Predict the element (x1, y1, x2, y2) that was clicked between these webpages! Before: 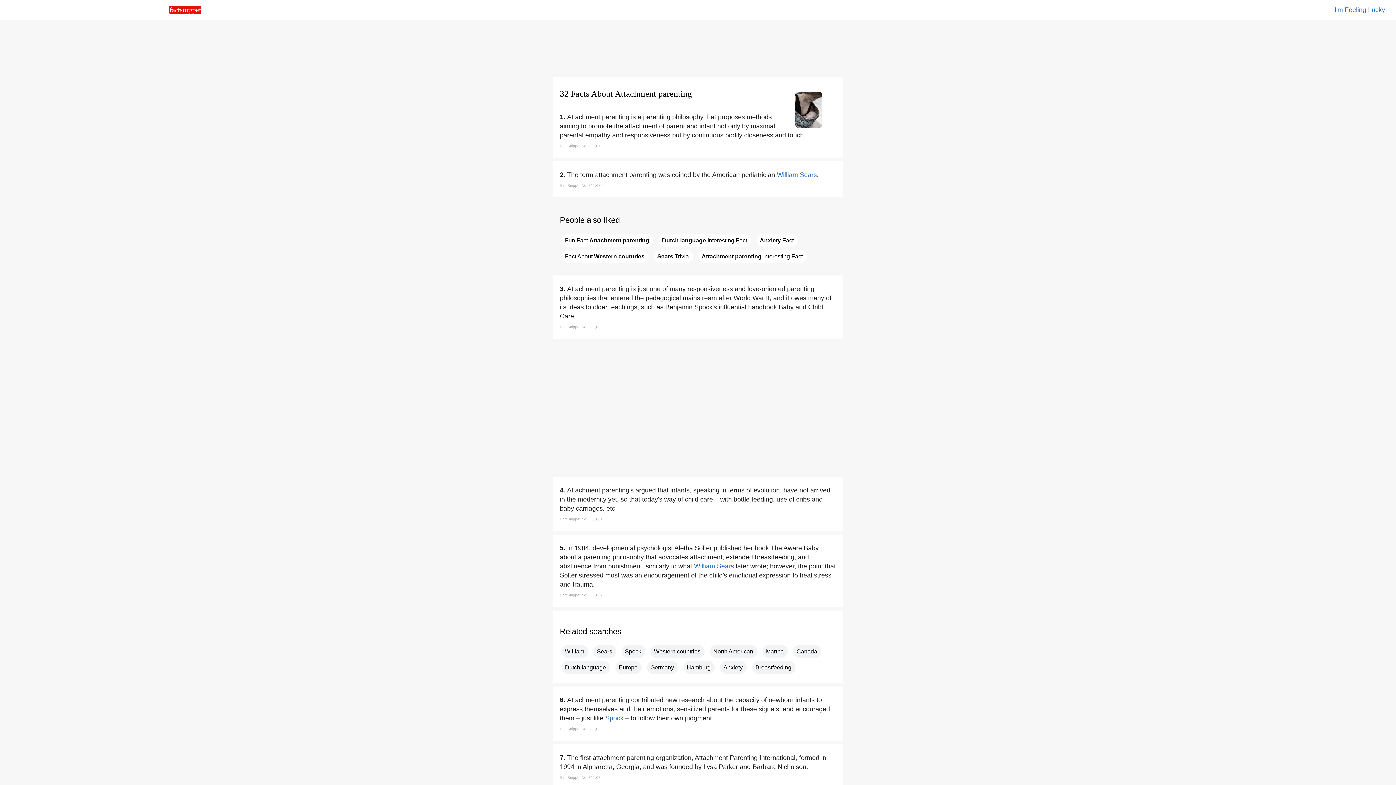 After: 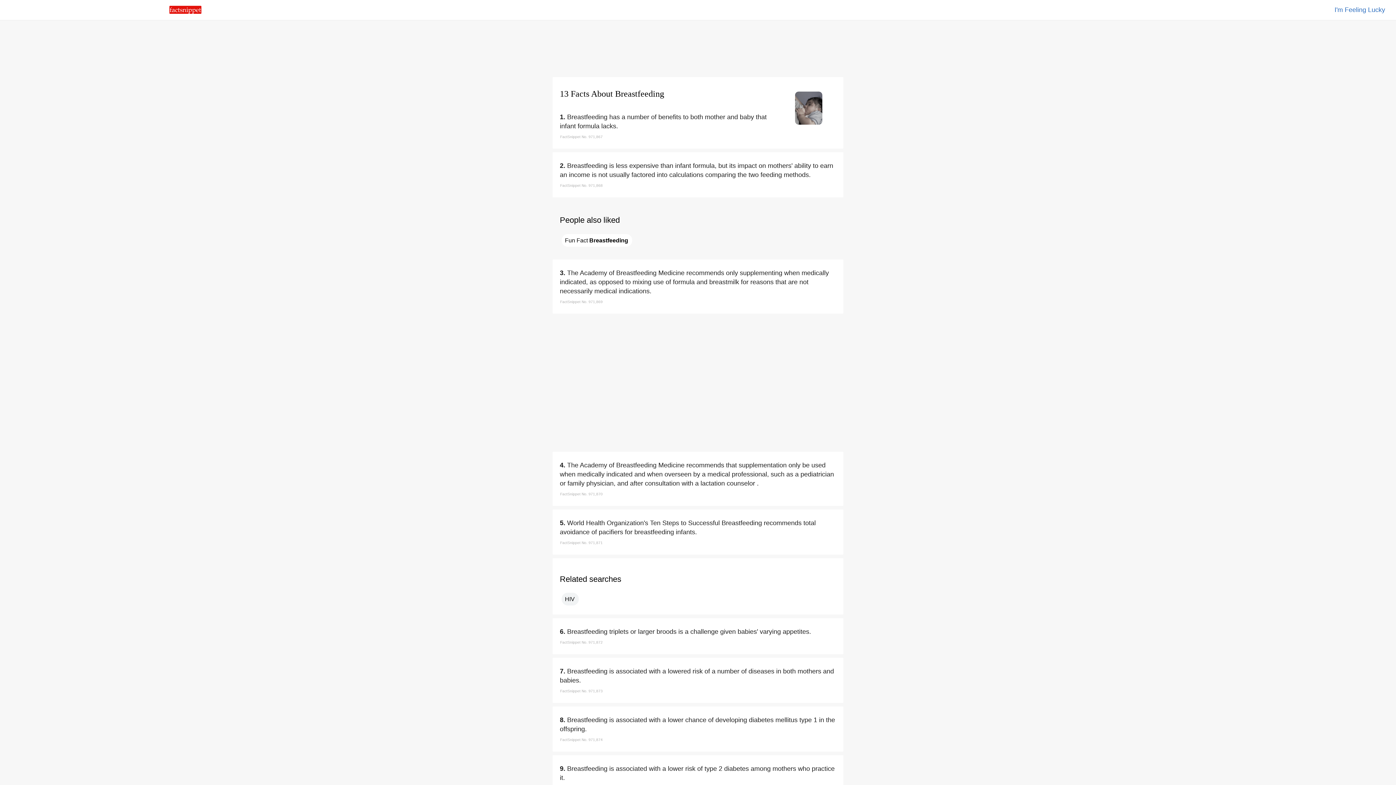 Action: bbox: (752, 661, 795, 674) label: Breastfeeding